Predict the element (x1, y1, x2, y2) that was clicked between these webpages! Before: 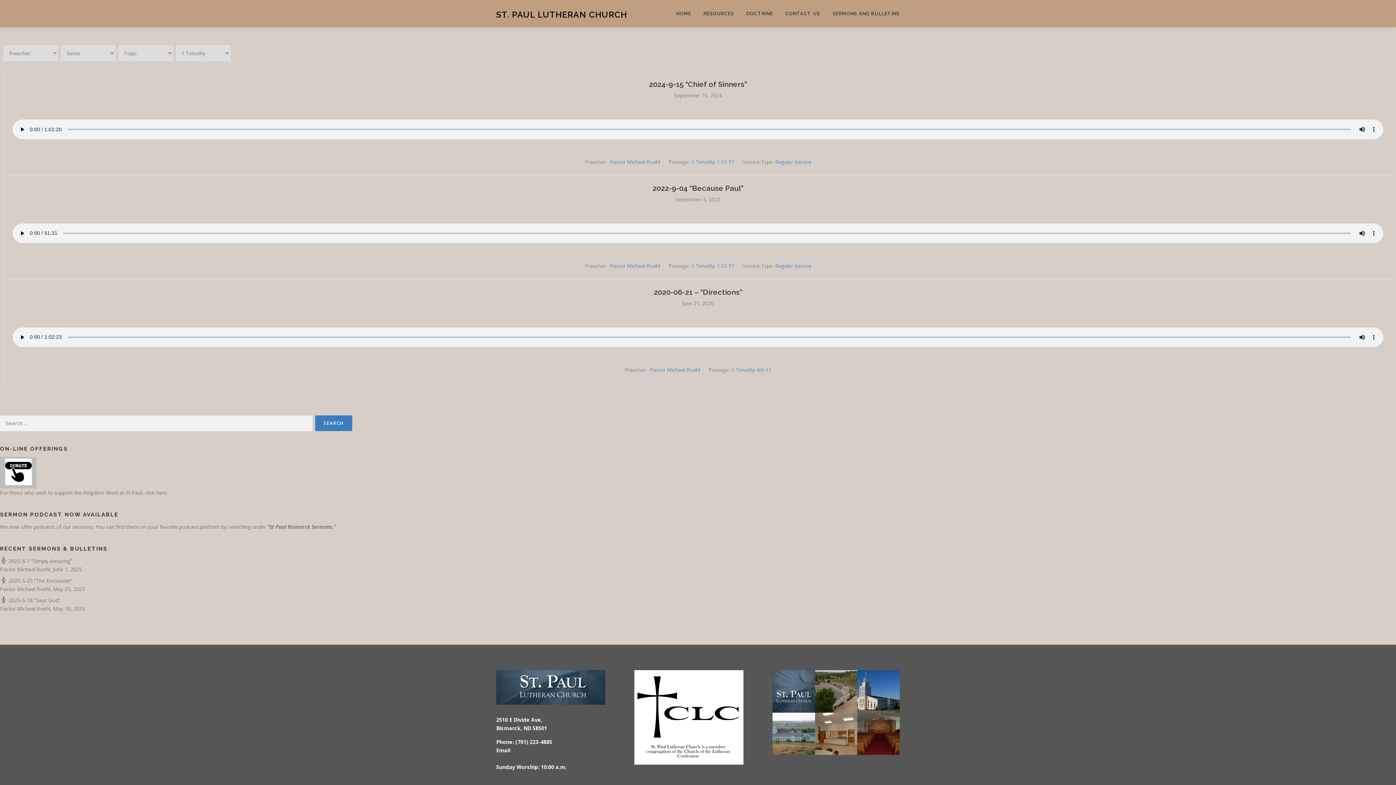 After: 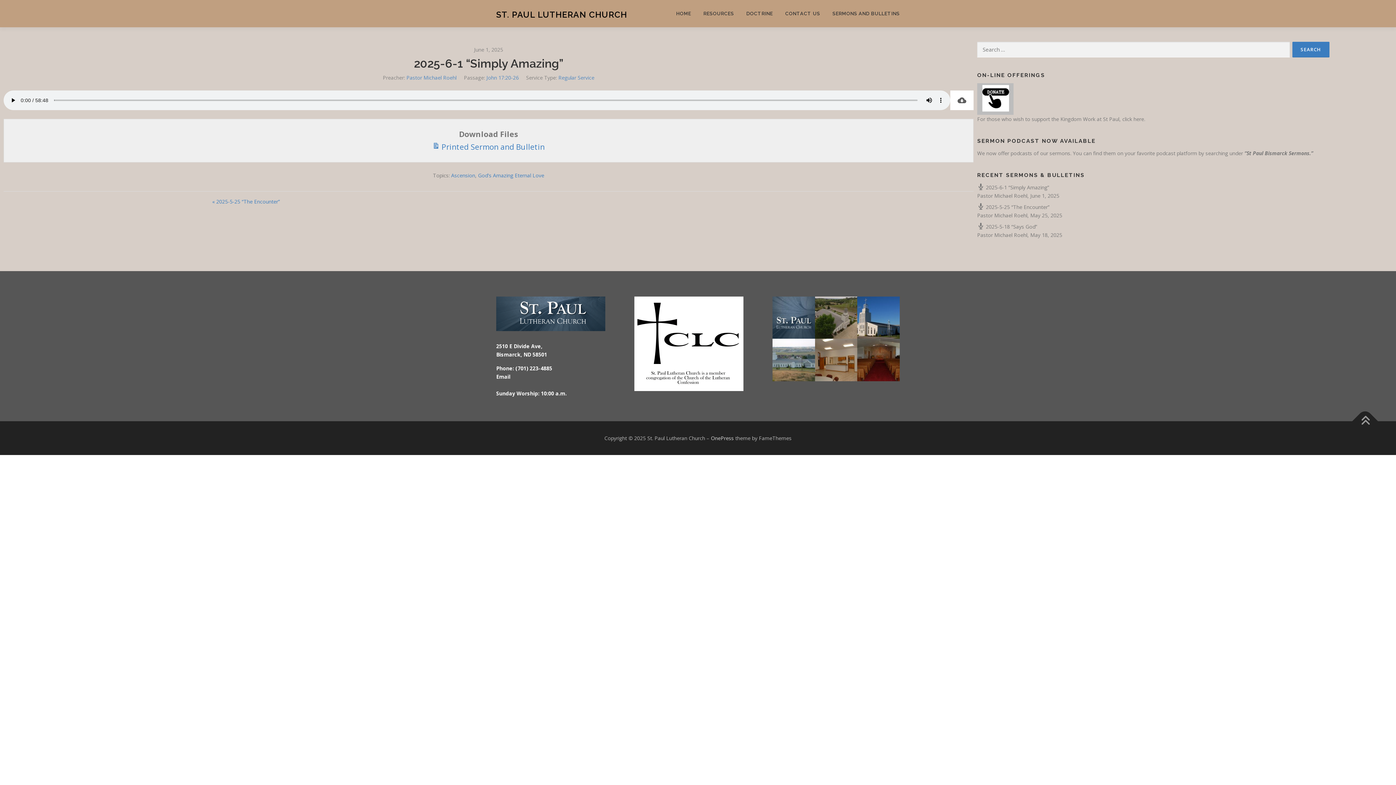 Action: bbox: (0, 557, 72, 564) label:  2025-6-1 “Simply Amazing”